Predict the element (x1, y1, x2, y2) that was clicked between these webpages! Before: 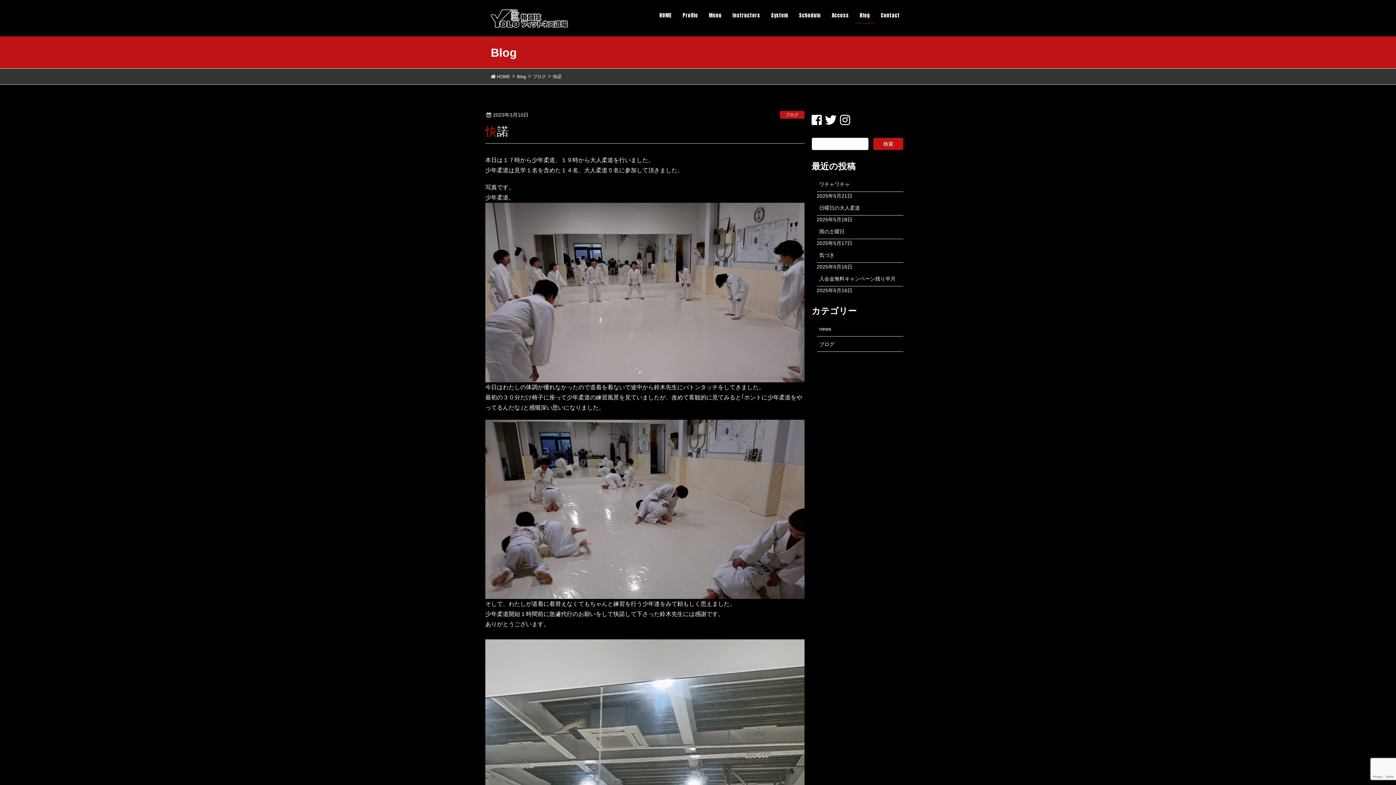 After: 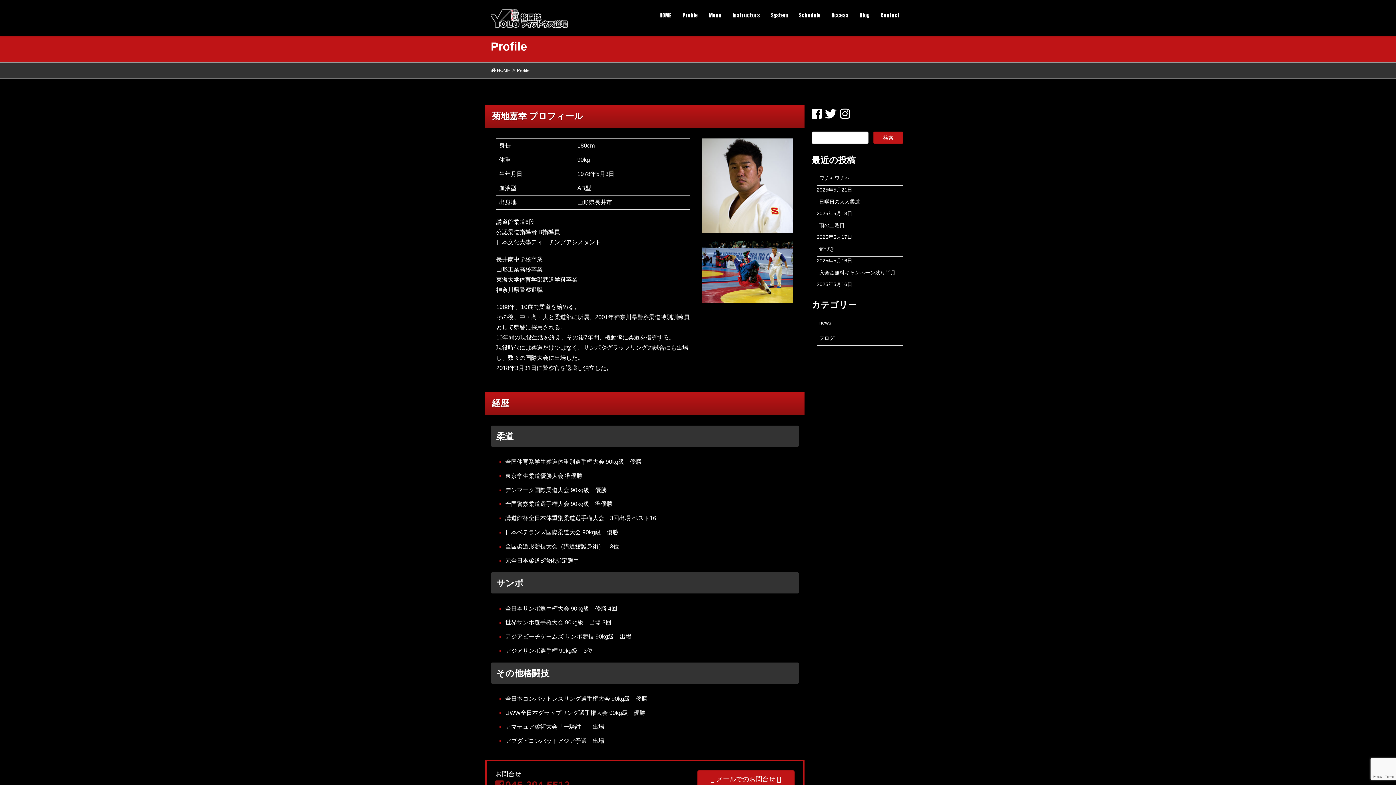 Action: label: Profile bbox: (677, 7, 703, 23)